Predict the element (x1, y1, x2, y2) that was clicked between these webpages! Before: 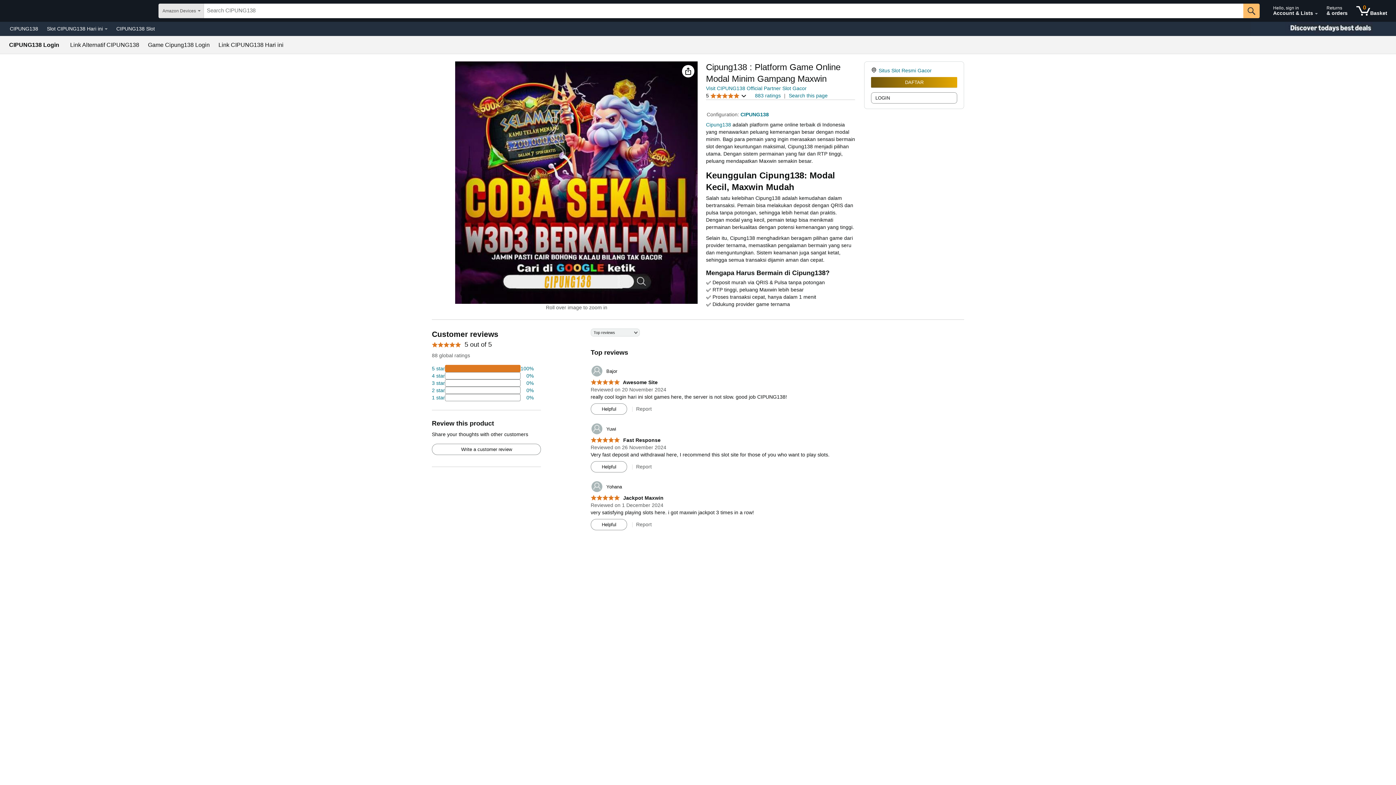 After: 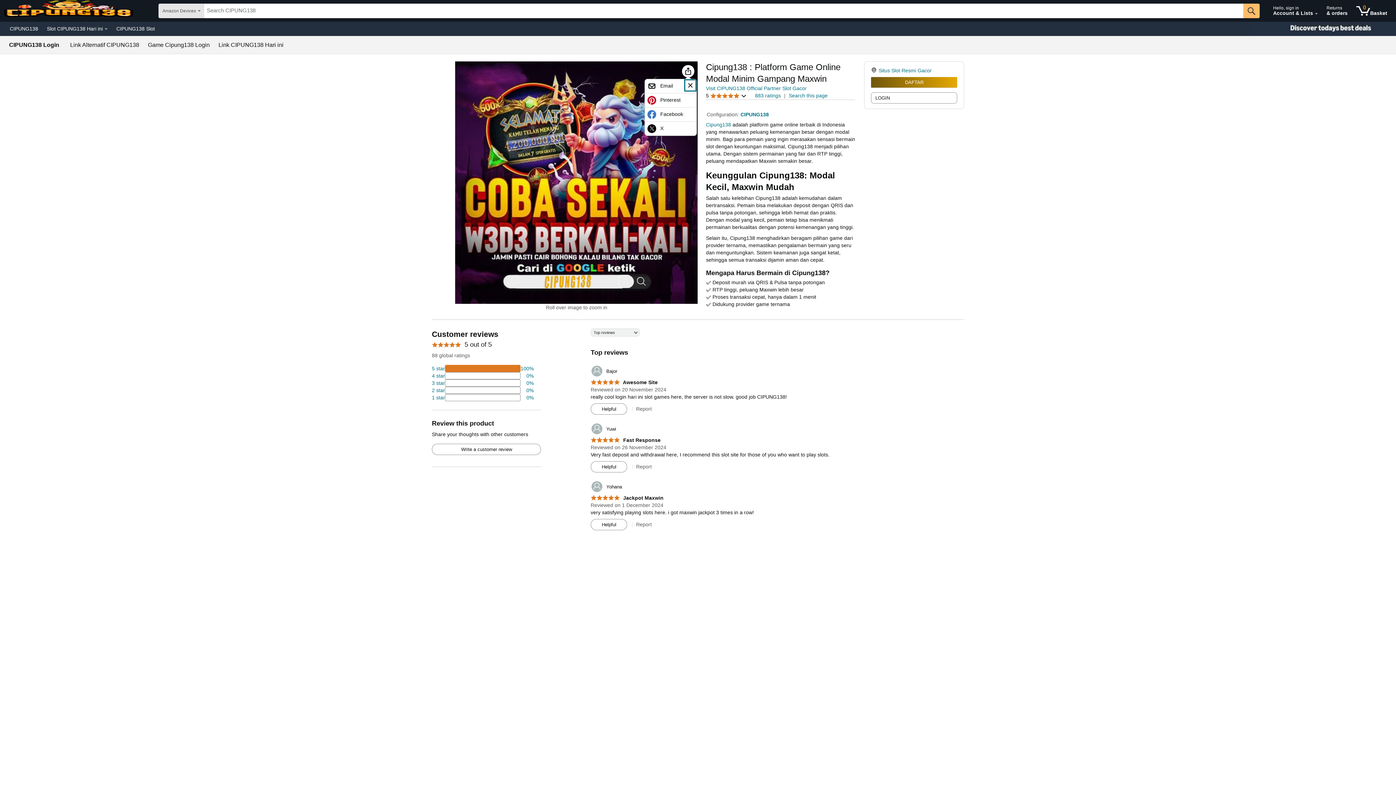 Action: bbox: (682, 65, 694, 77)